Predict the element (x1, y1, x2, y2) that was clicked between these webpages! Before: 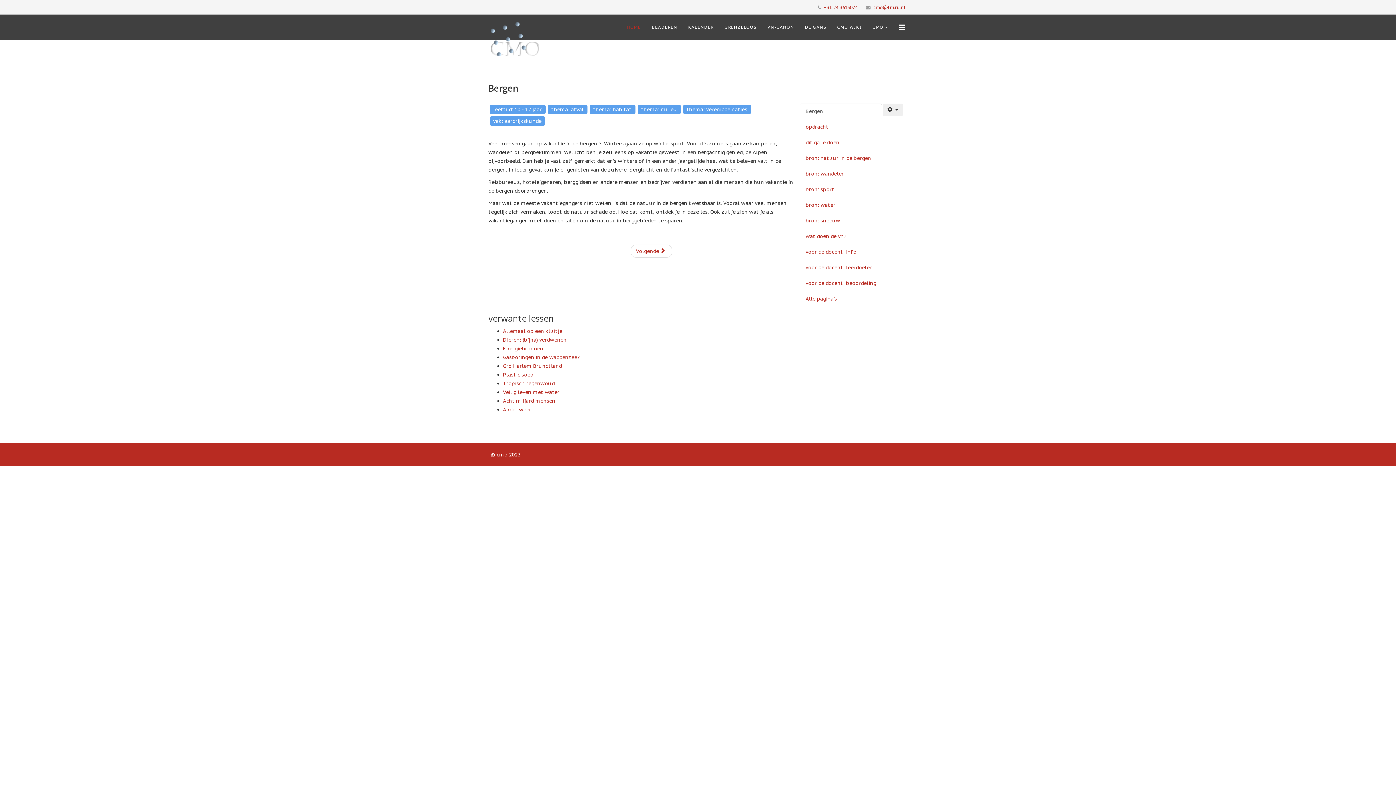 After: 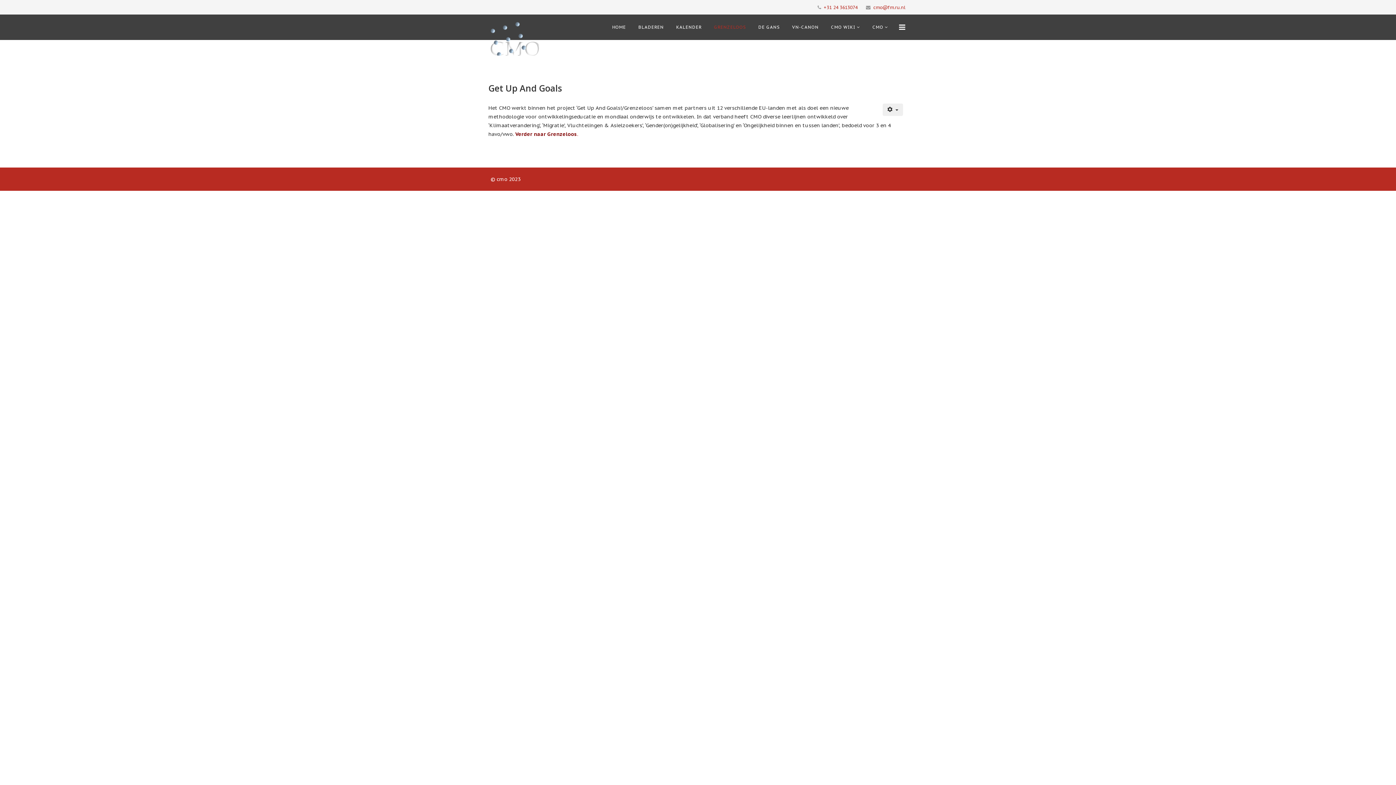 Action: bbox: (719, 14, 762, 40) label: GRENZELOOS